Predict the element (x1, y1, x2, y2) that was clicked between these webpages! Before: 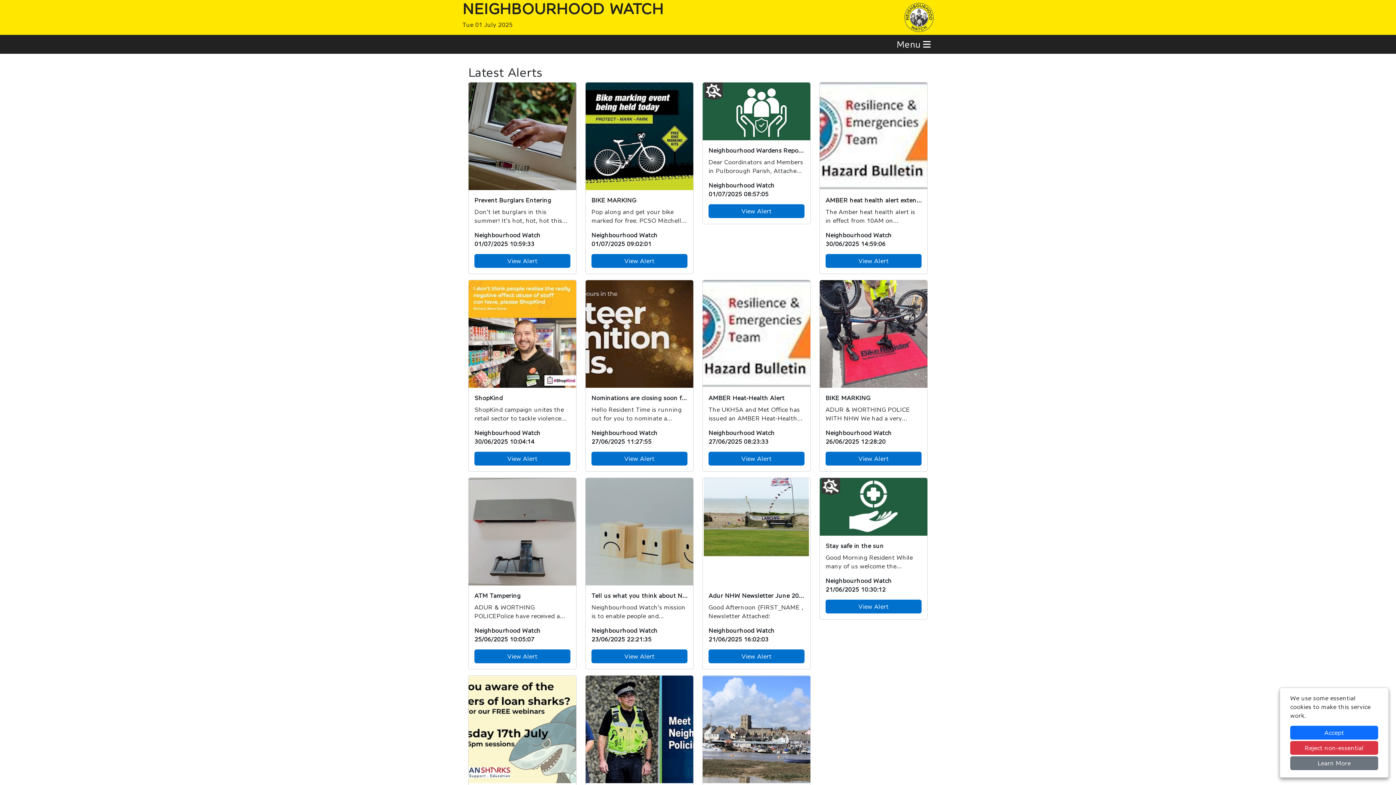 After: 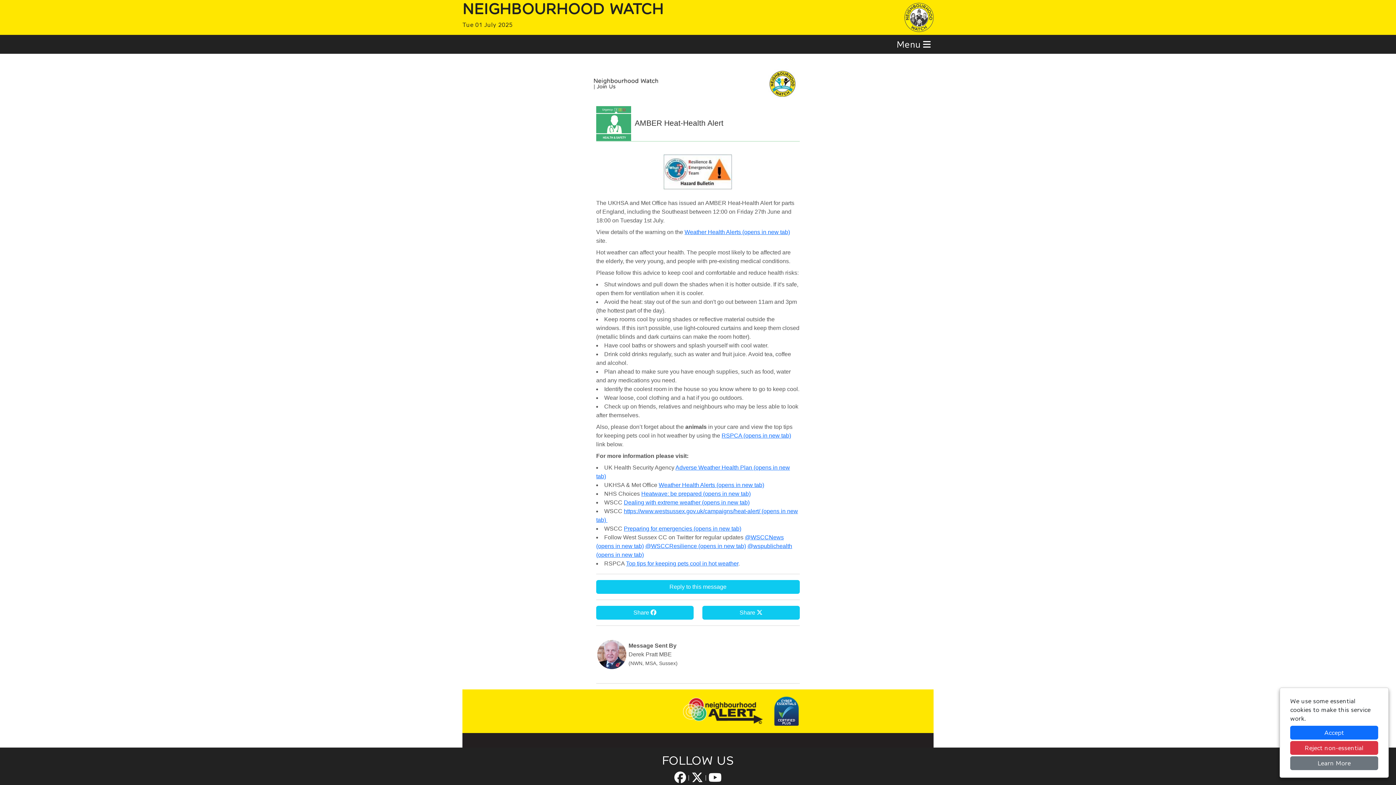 Action: label: View Alert bbox: (708, 452, 804, 465)